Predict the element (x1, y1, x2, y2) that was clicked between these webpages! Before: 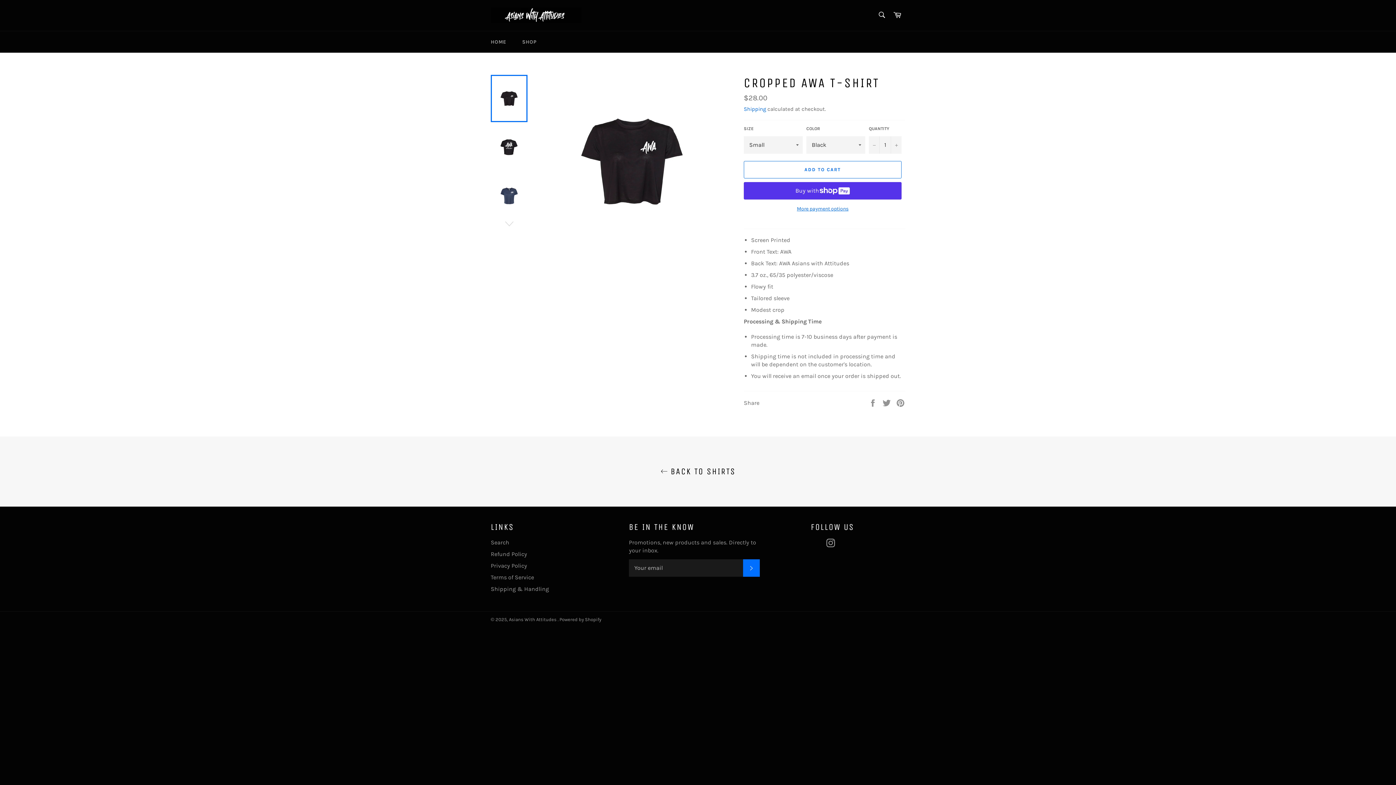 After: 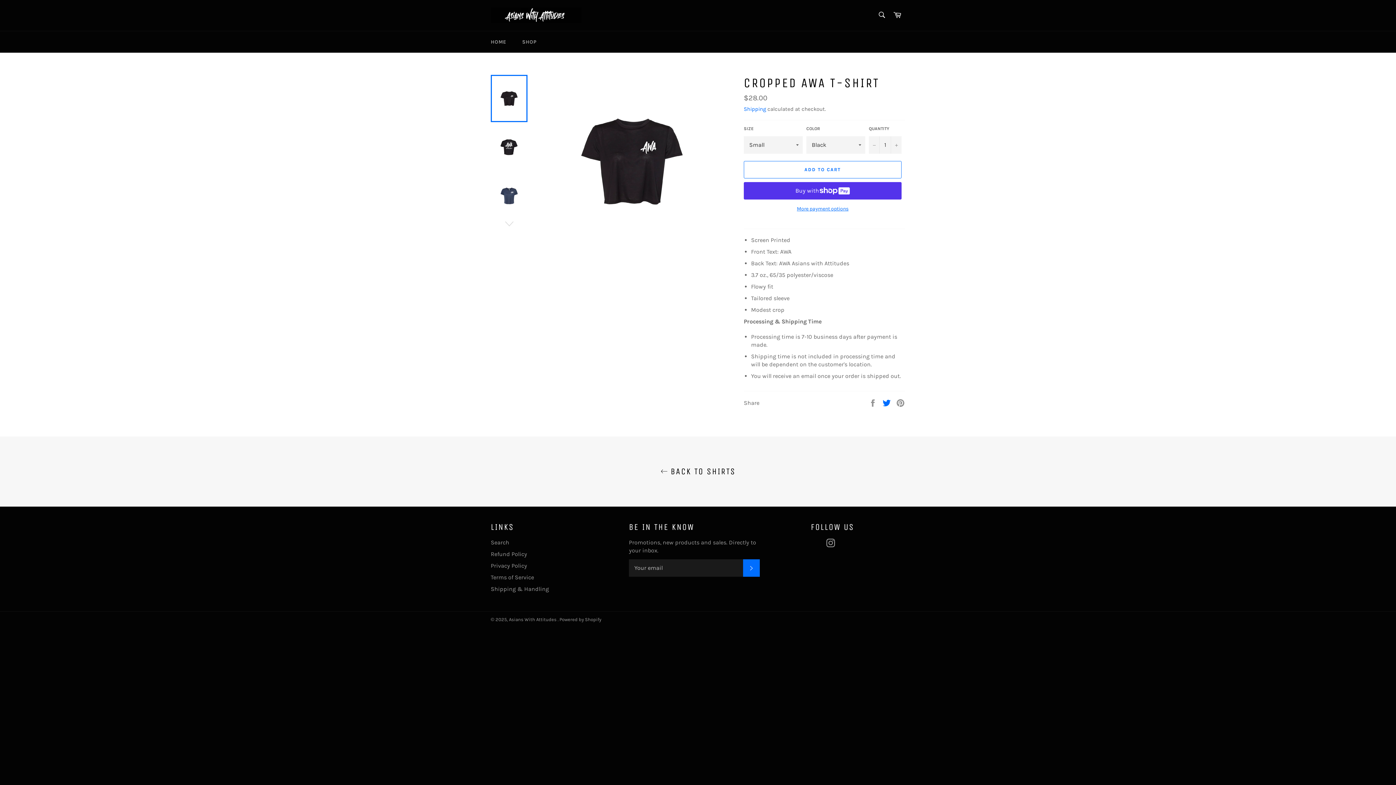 Action: bbox: (882, 399, 892, 406) label:  
Tweet on Twitter